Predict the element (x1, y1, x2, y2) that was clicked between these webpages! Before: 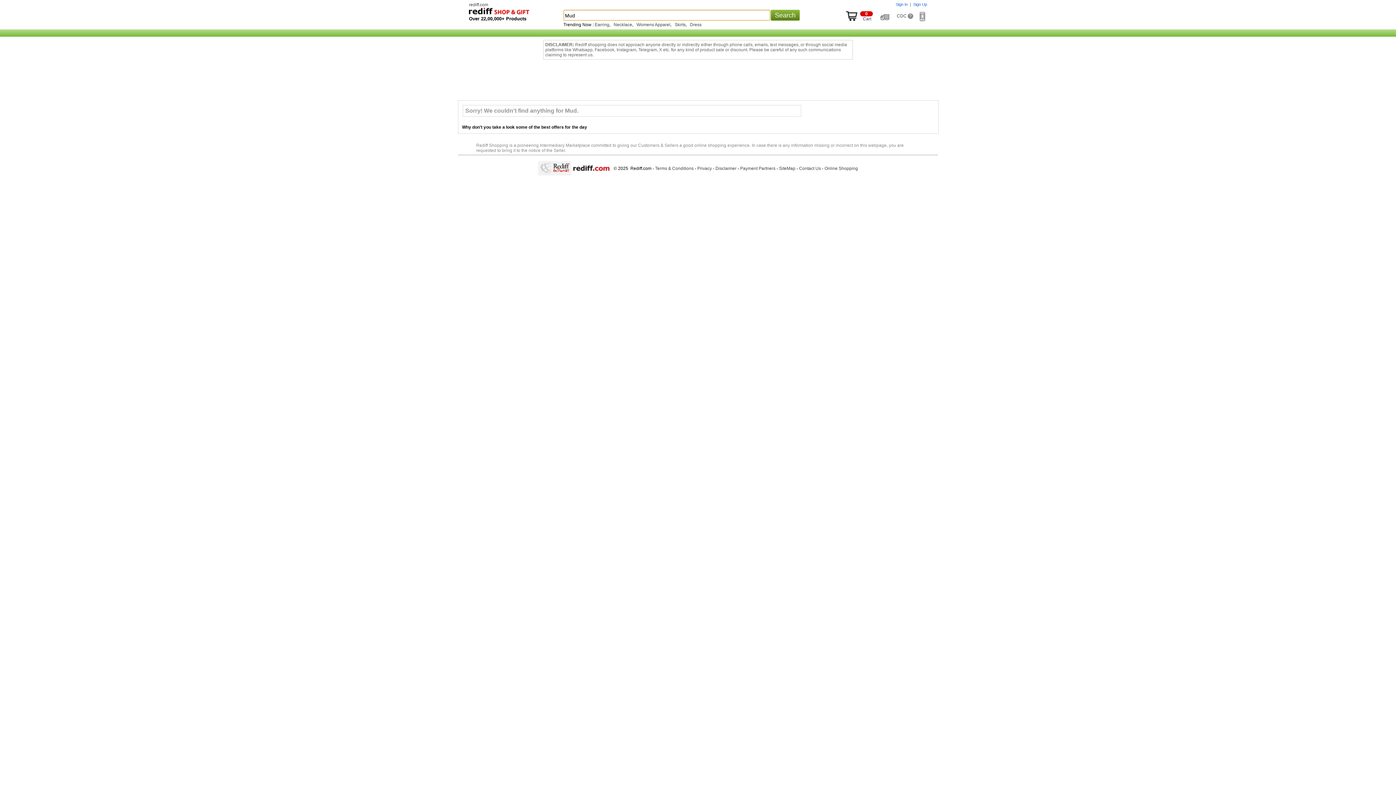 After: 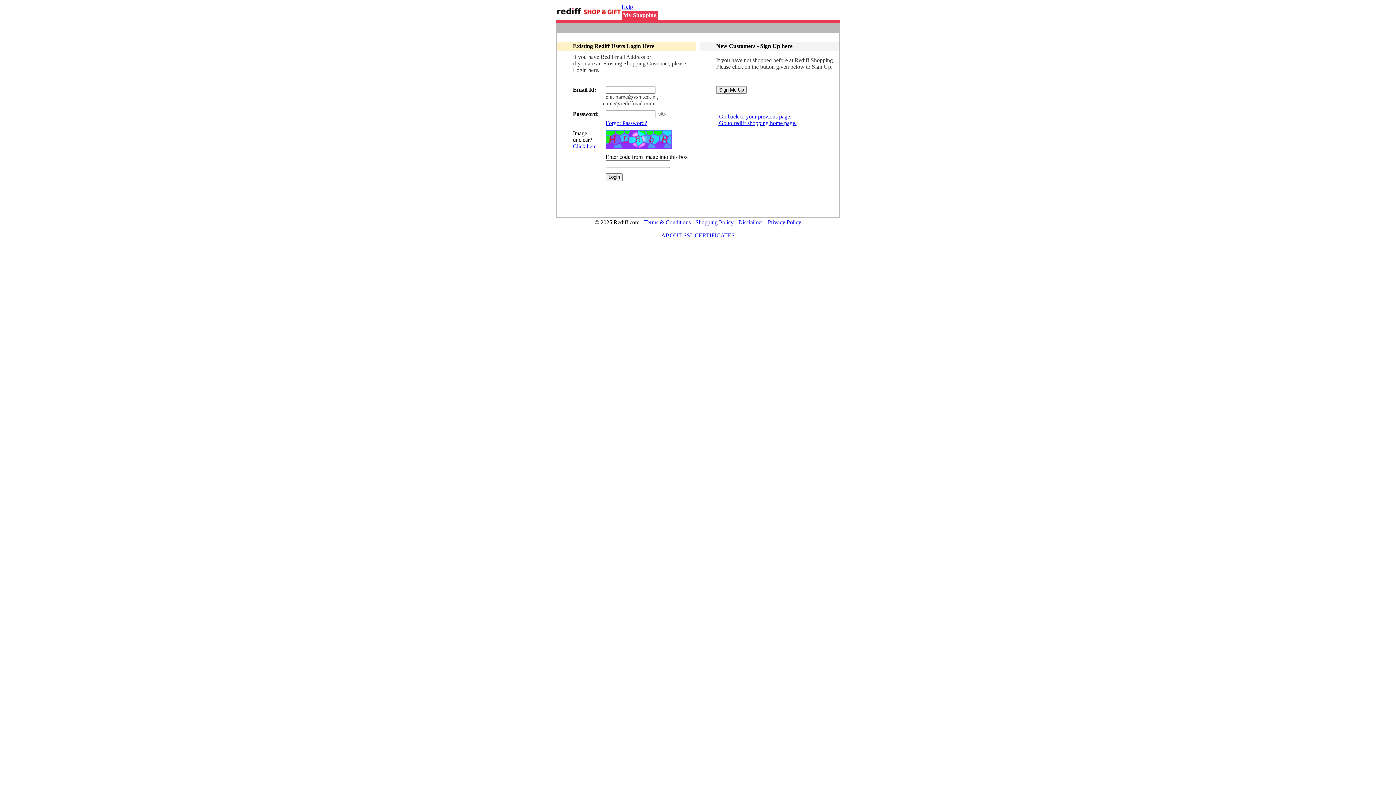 Action: label: Sign In bbox: (896, 2, 908, 6)